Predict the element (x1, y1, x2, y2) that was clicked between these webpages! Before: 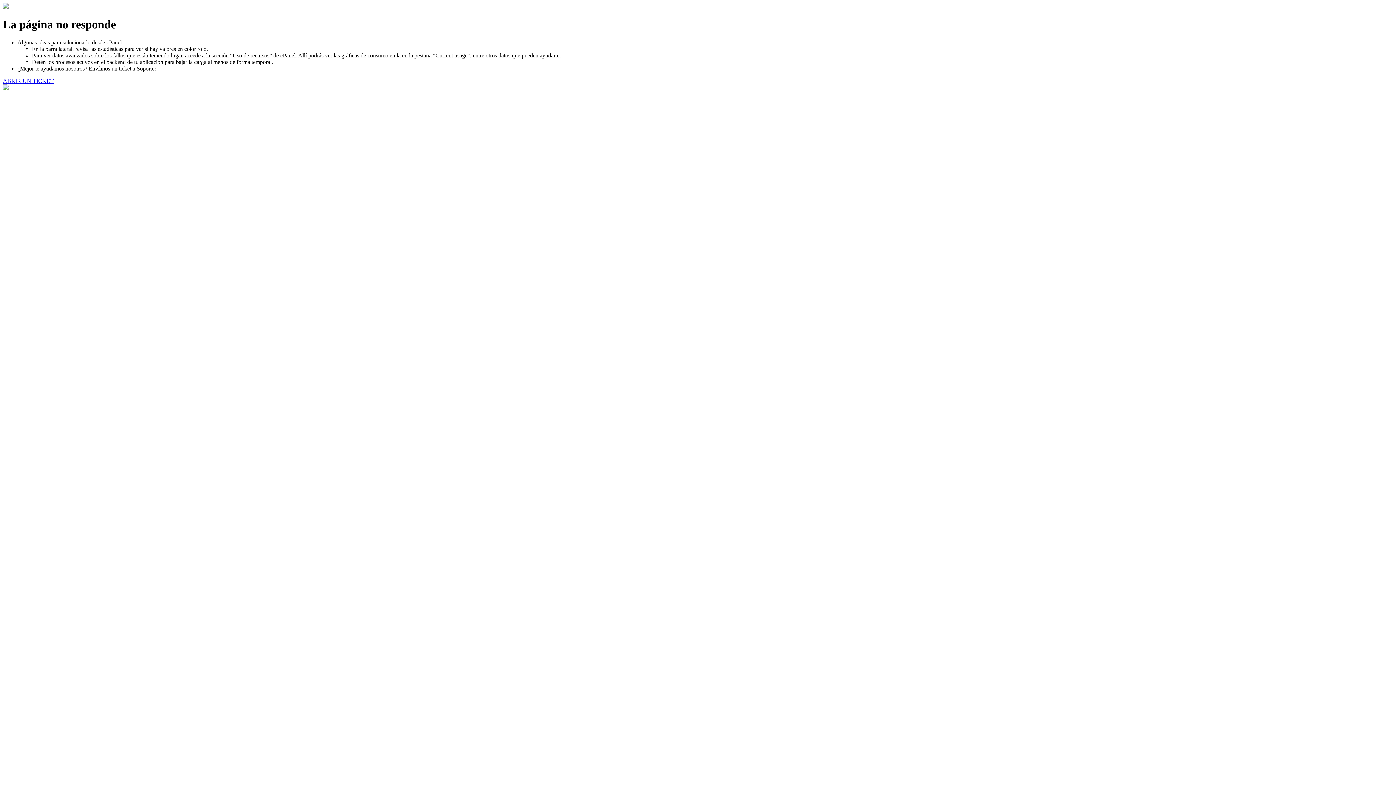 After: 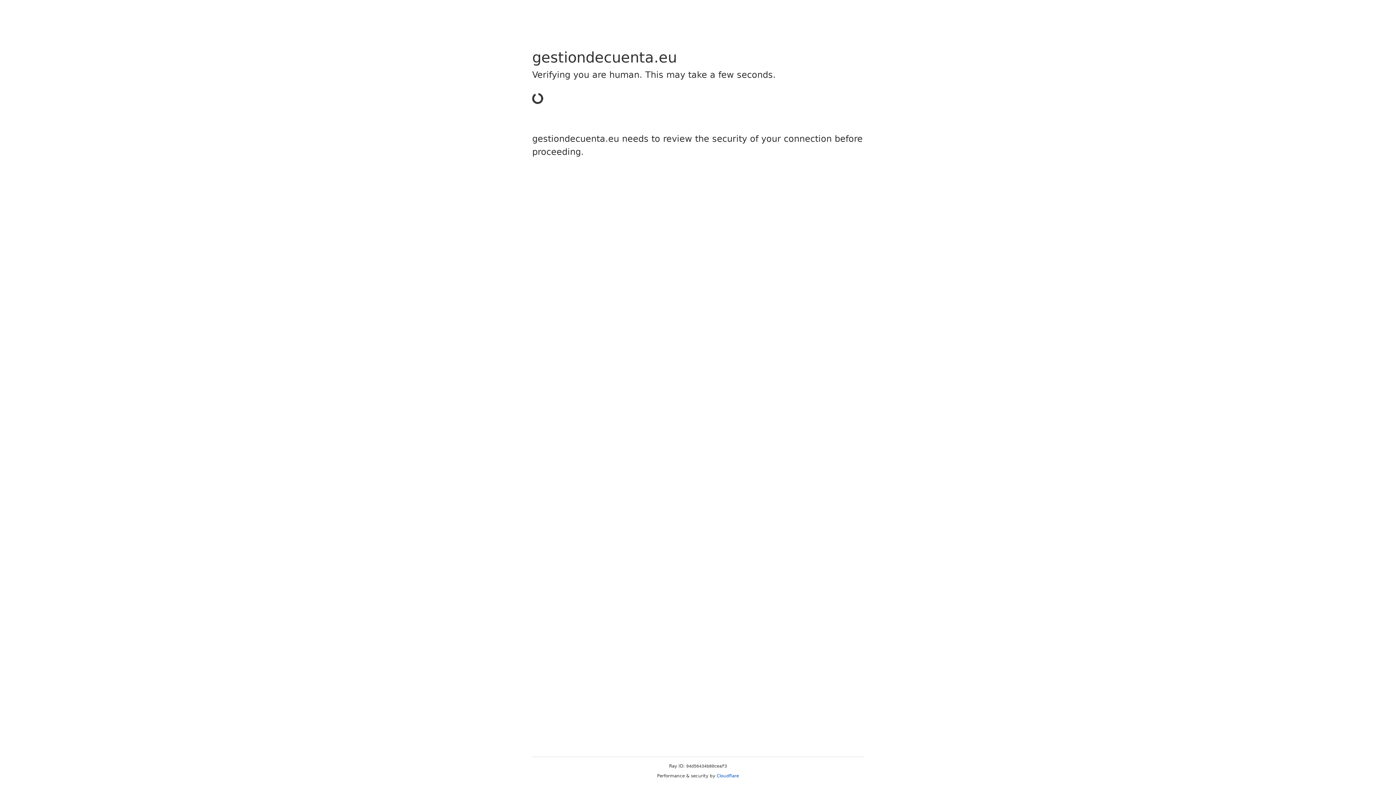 Action: label: ABRIR UN TICKET bbox: (2, 77, 53, 83)